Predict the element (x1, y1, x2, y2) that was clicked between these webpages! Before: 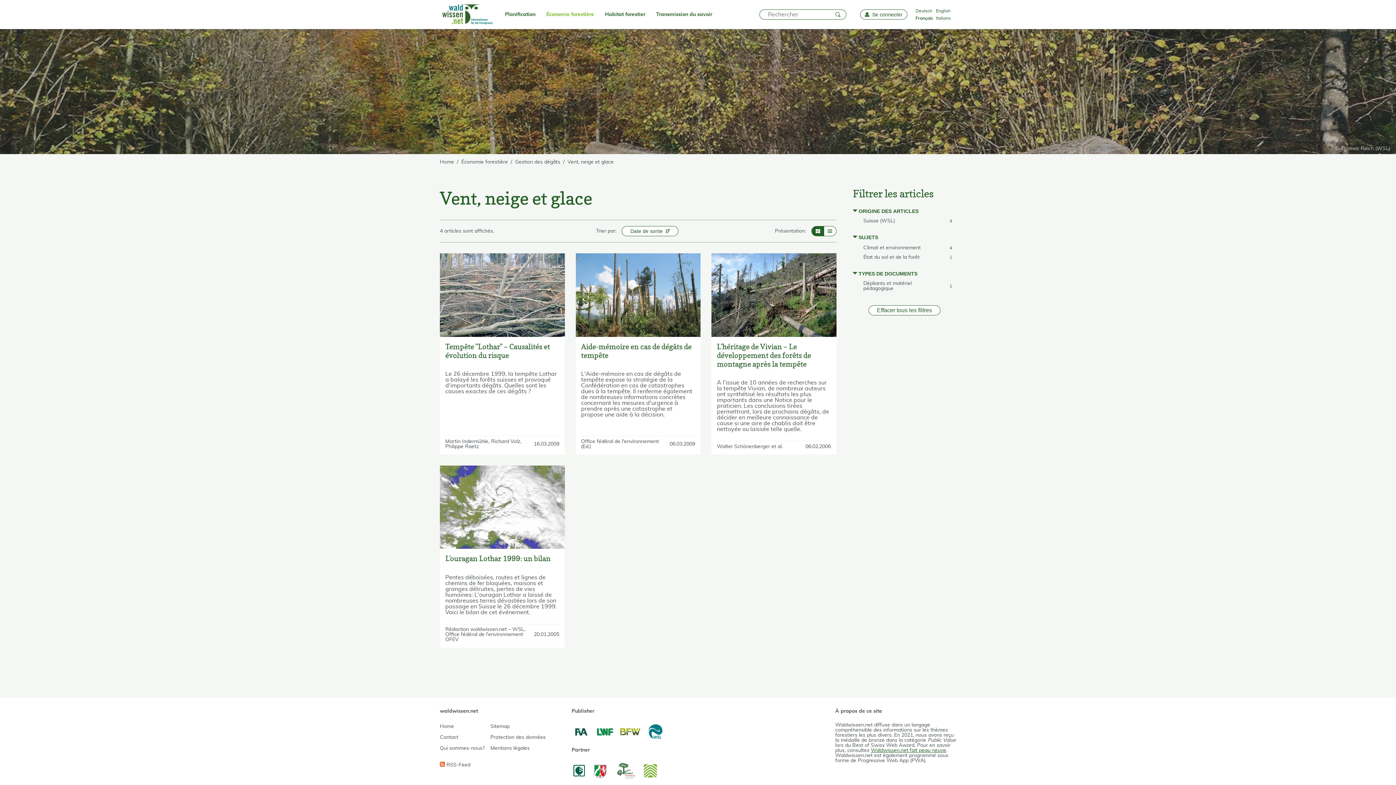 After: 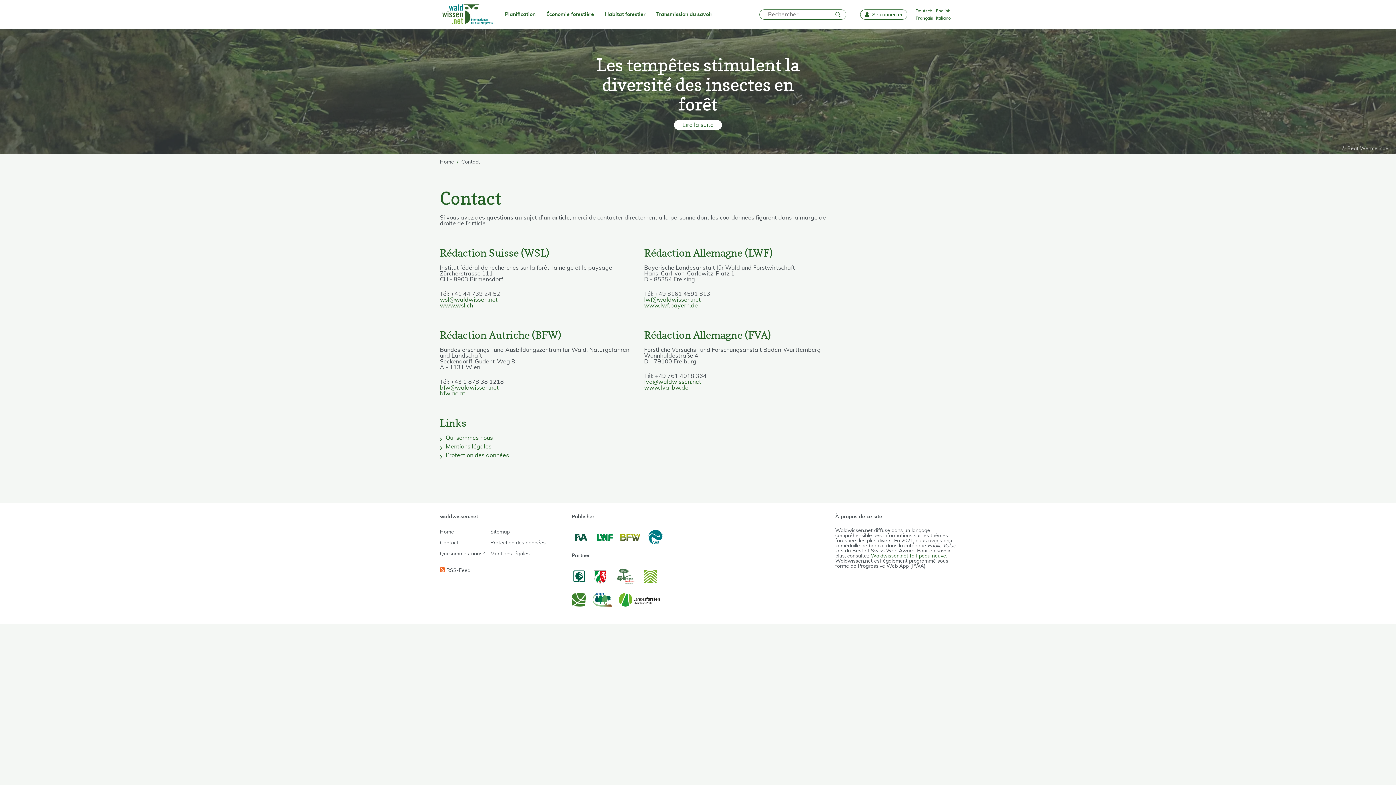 Action: label: Contact bbox: (440, 733, 484, 741)